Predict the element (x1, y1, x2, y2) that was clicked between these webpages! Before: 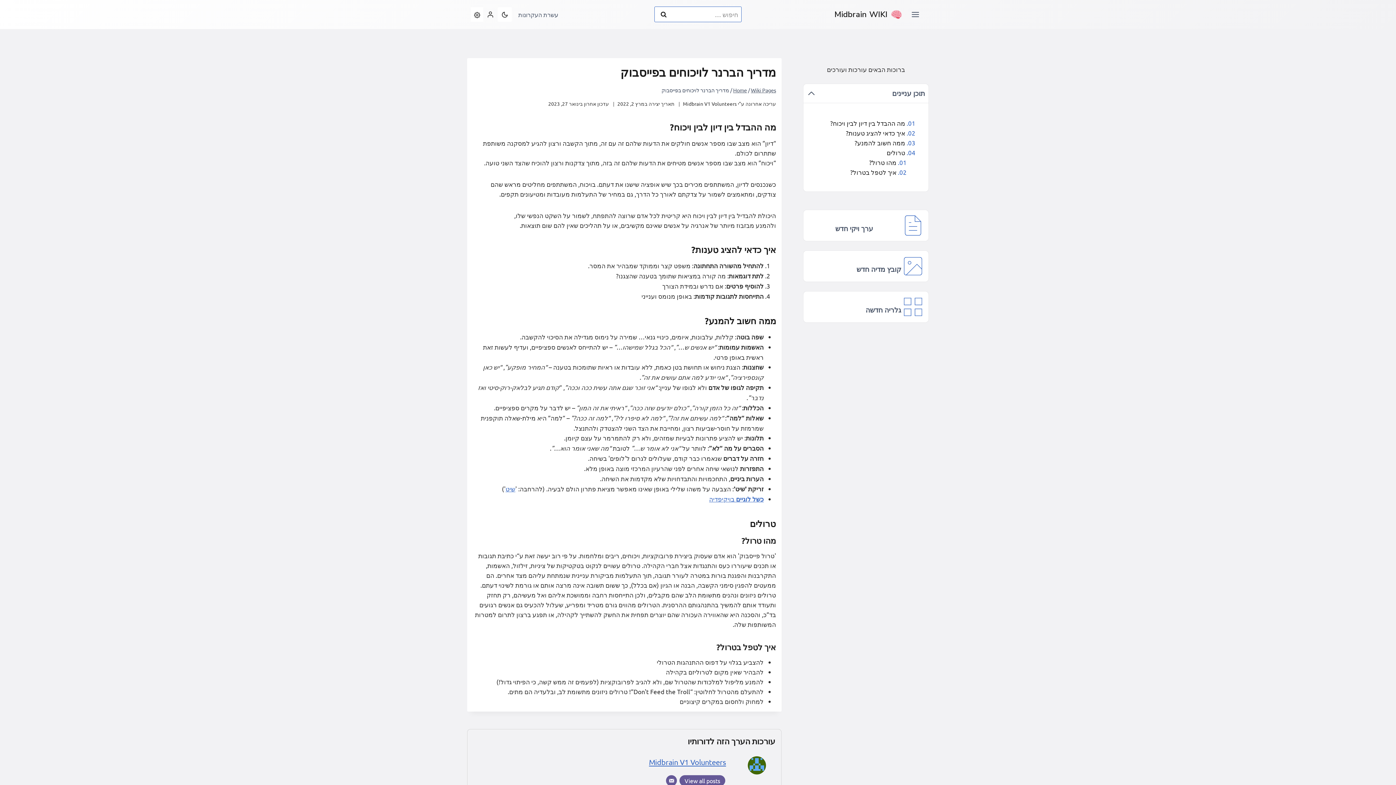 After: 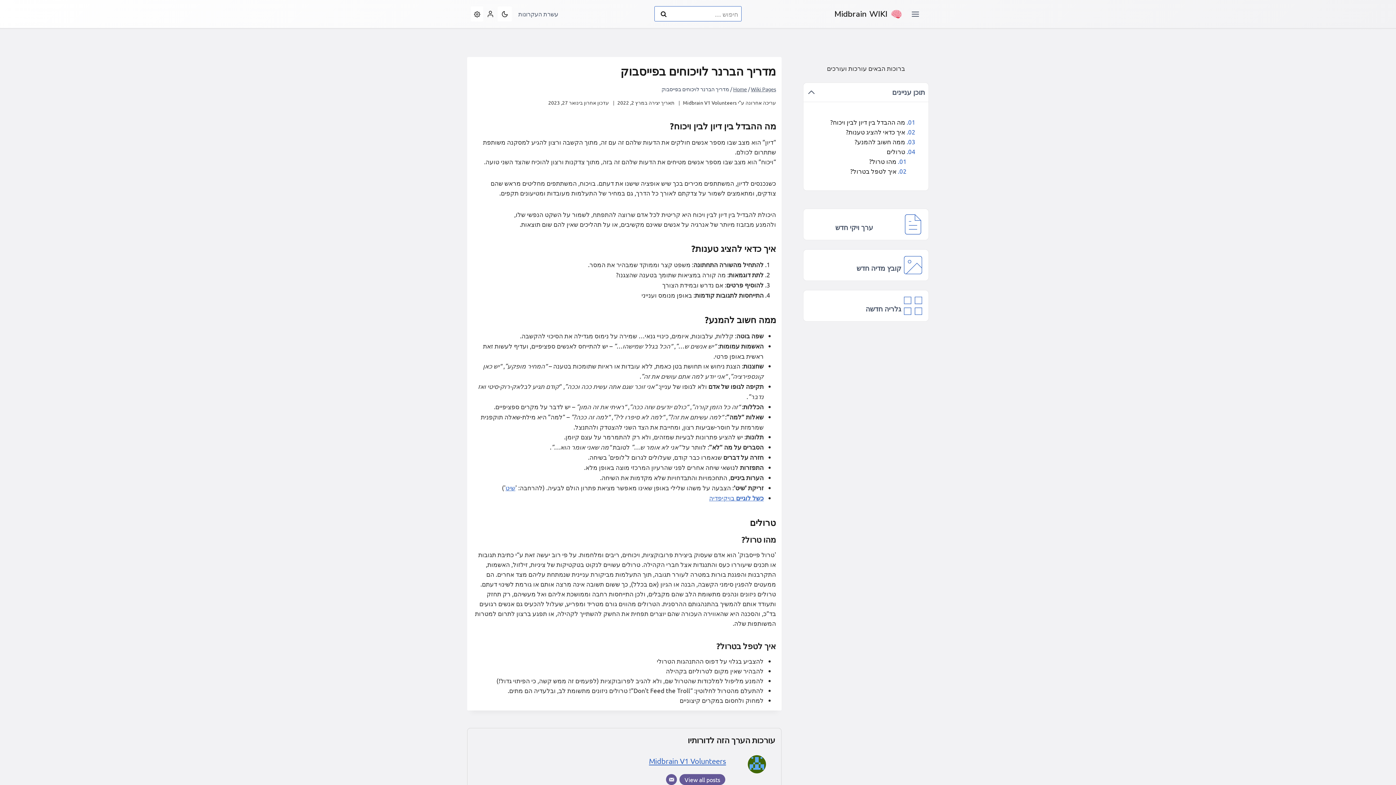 Action: bbox: (666, 775, 677, 786) label: Email